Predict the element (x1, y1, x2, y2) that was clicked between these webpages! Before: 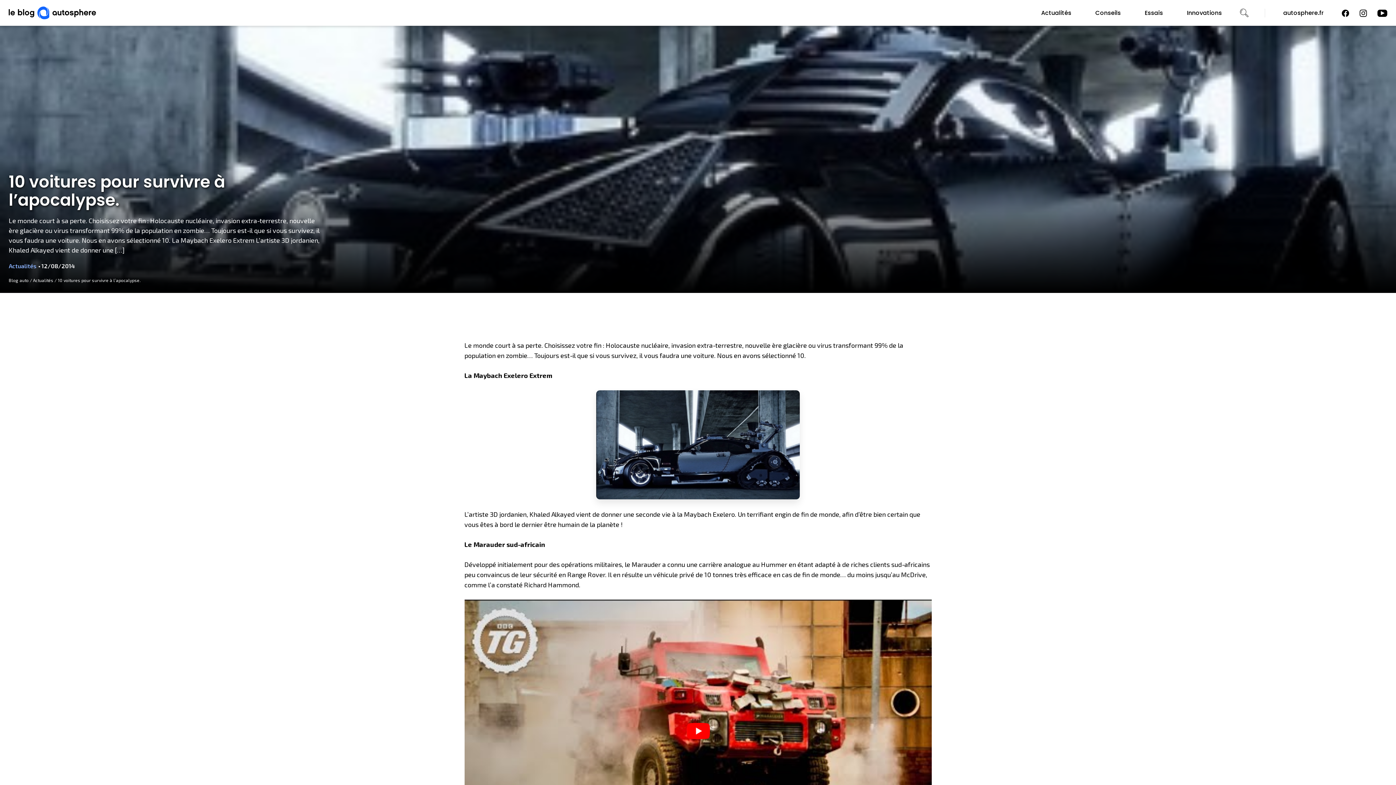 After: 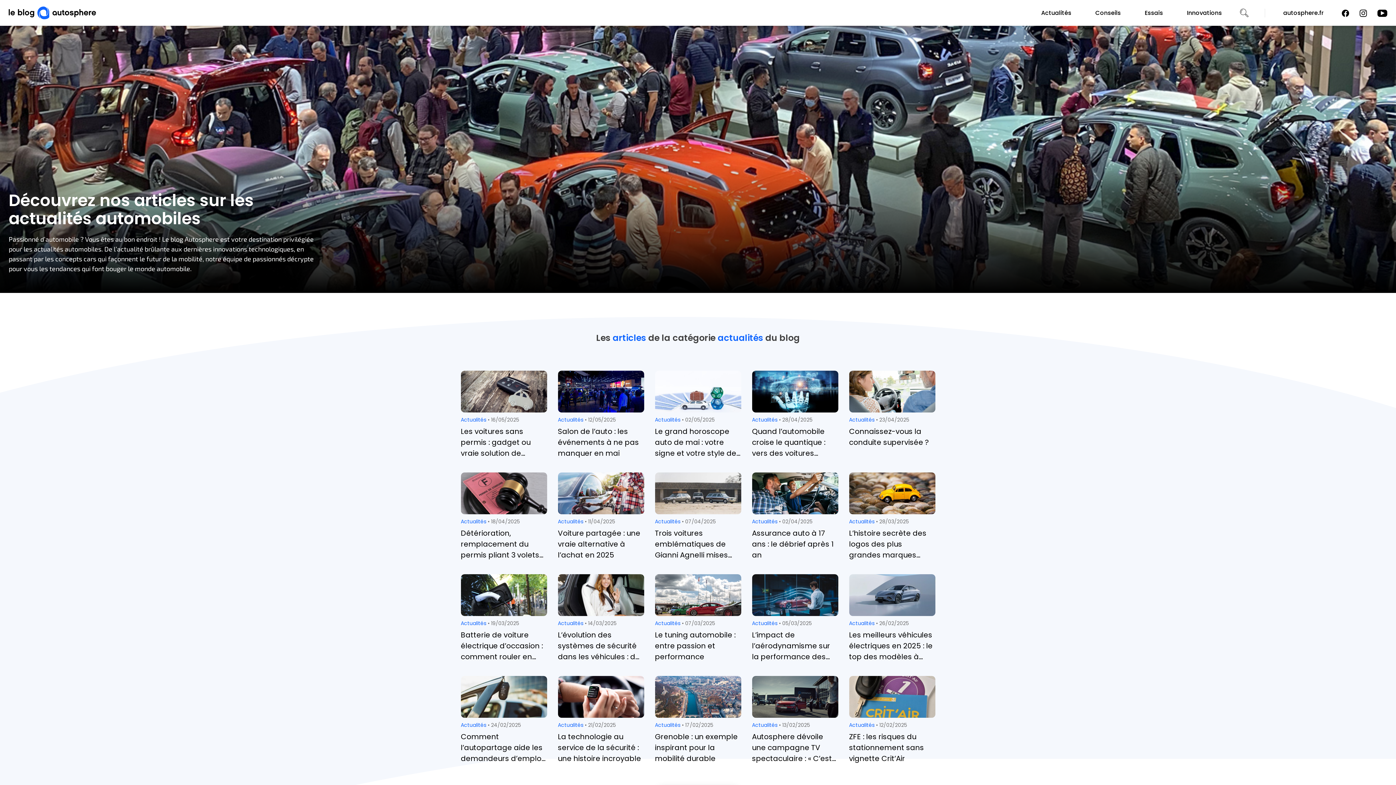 Action: label: Actualités bbox: (1041, 8, 1071, 17)